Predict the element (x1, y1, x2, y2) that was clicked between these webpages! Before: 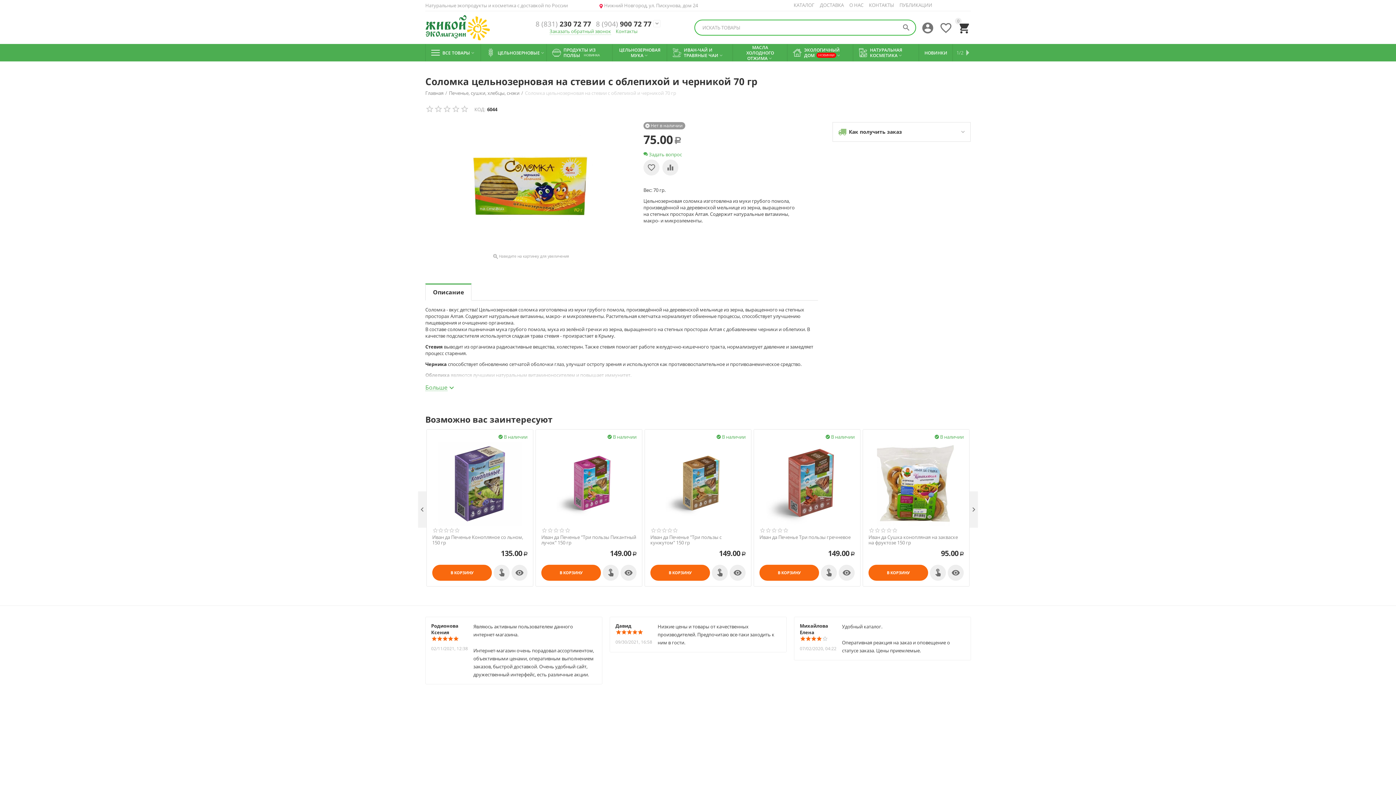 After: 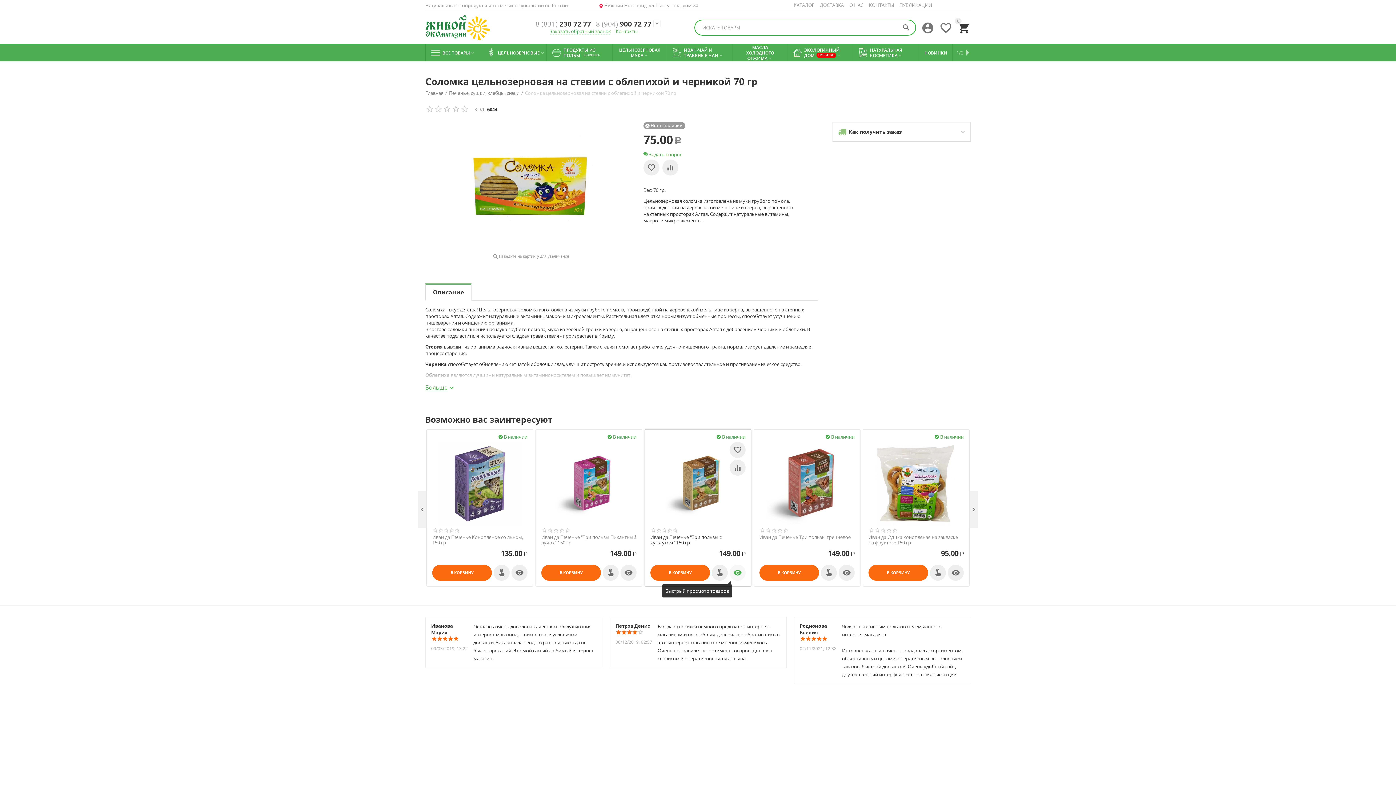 Action: bbox: (729, 565, 745, 581) label: 